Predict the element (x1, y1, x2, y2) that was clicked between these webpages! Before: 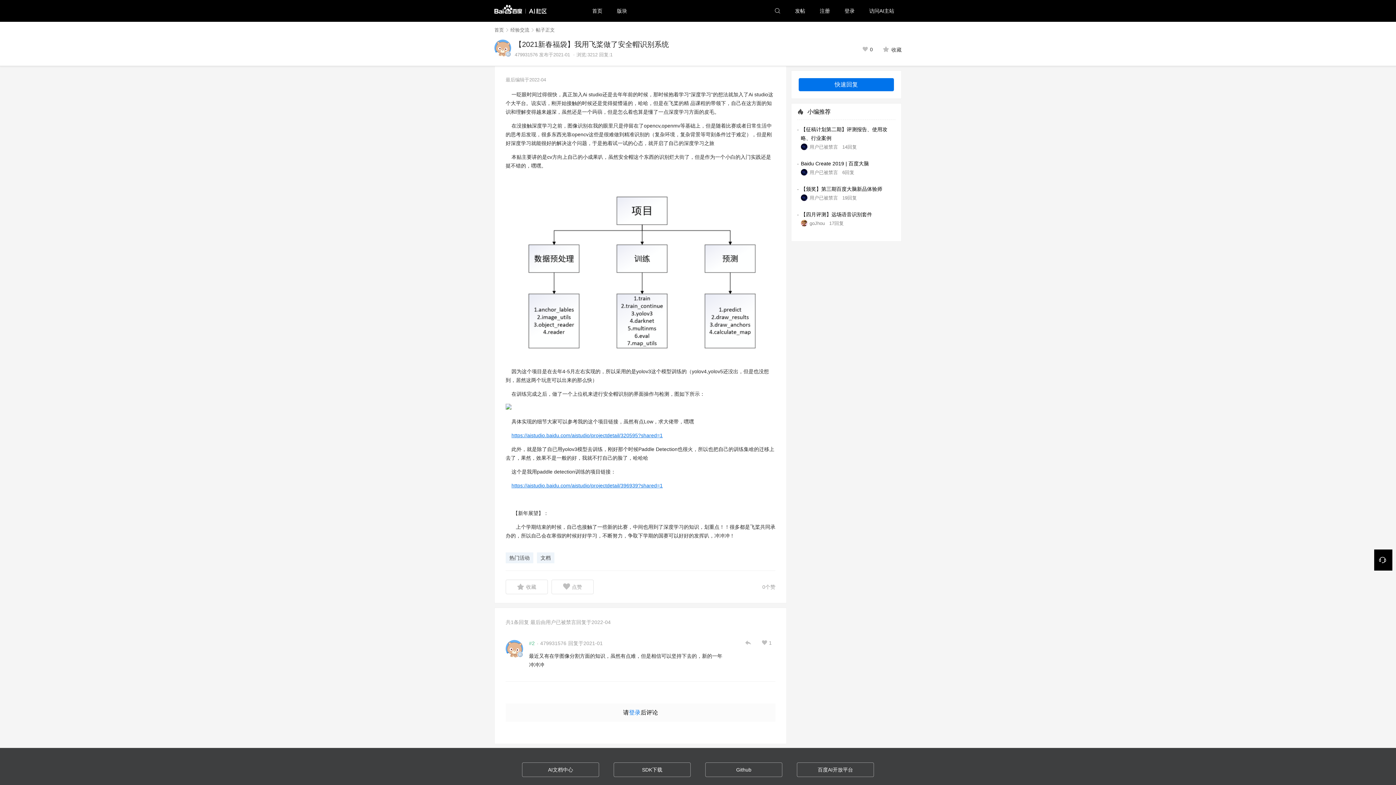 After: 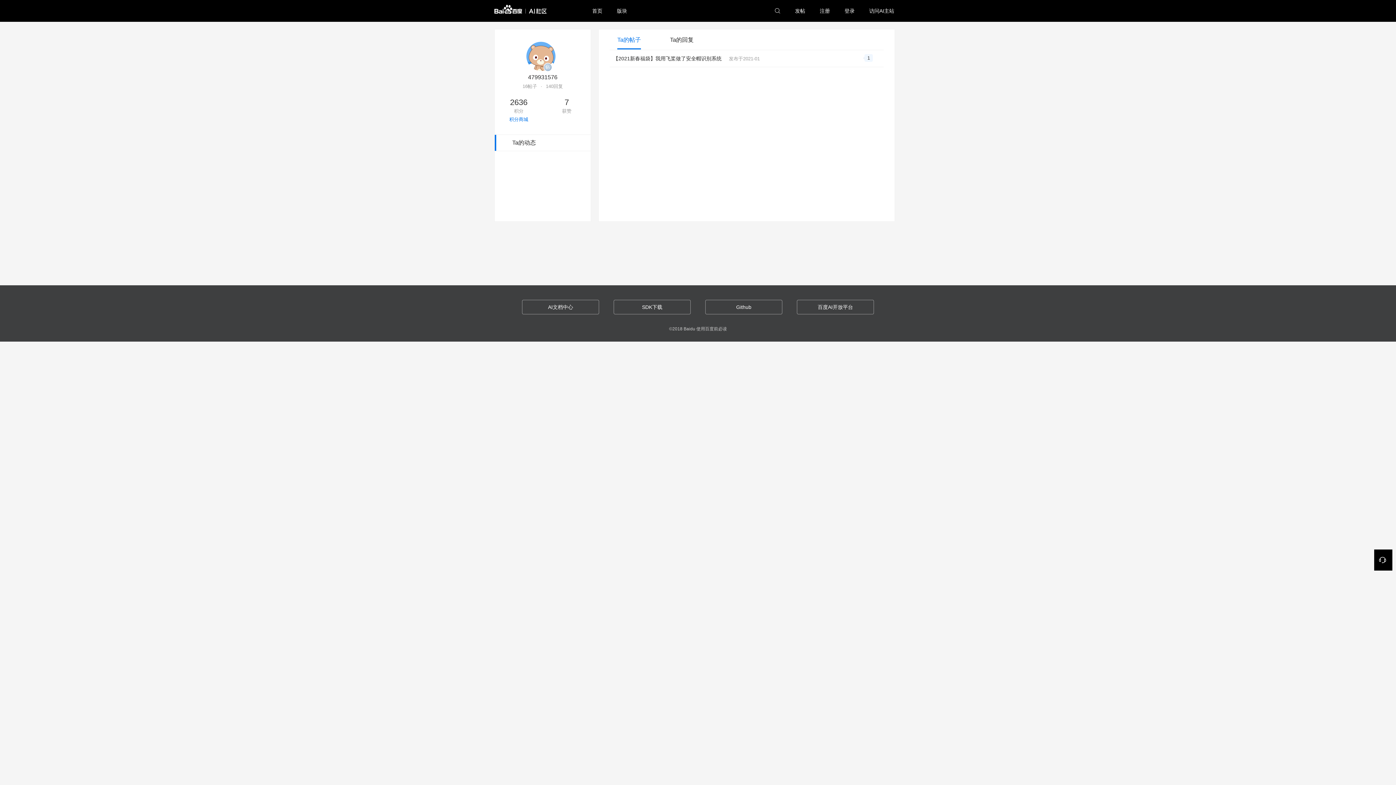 Action: bbox: (505, 640, 529, 657)